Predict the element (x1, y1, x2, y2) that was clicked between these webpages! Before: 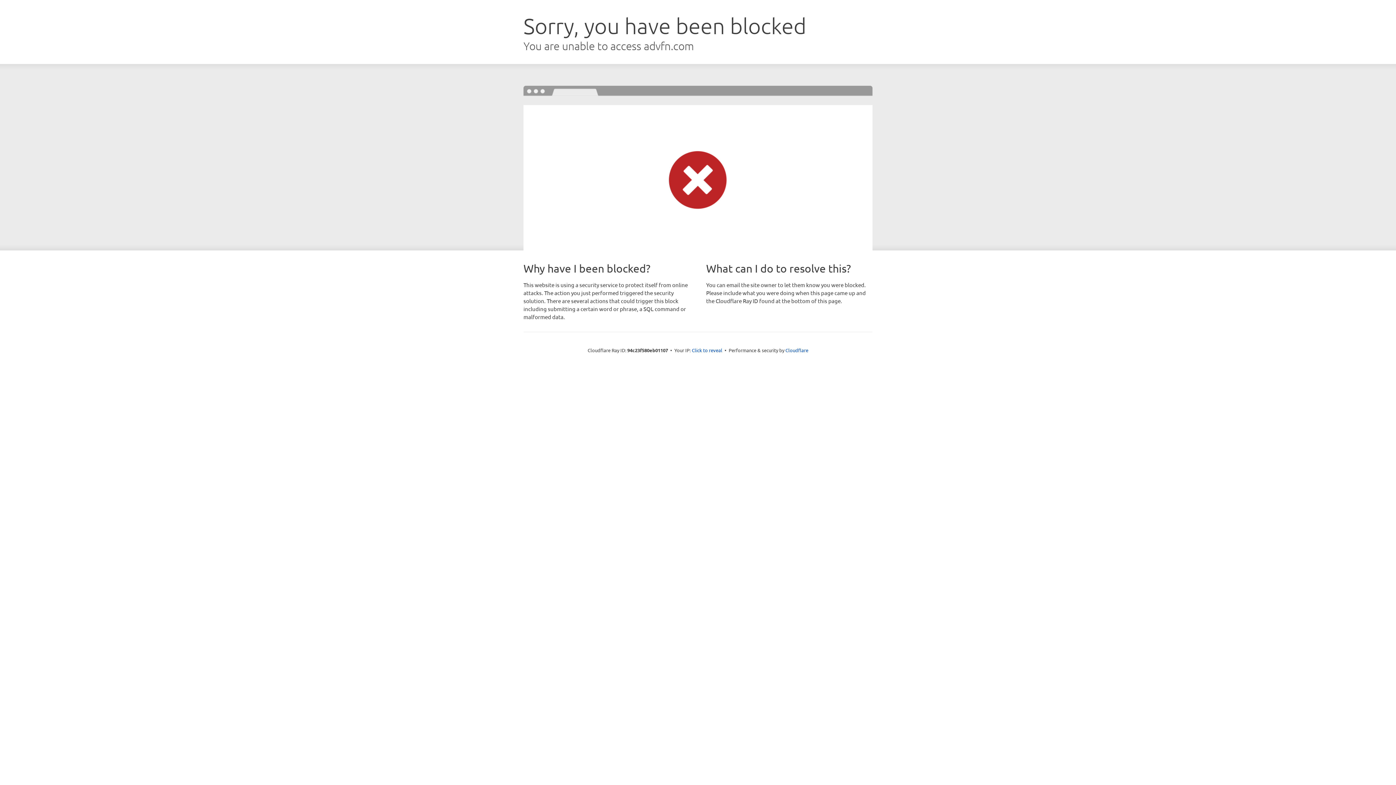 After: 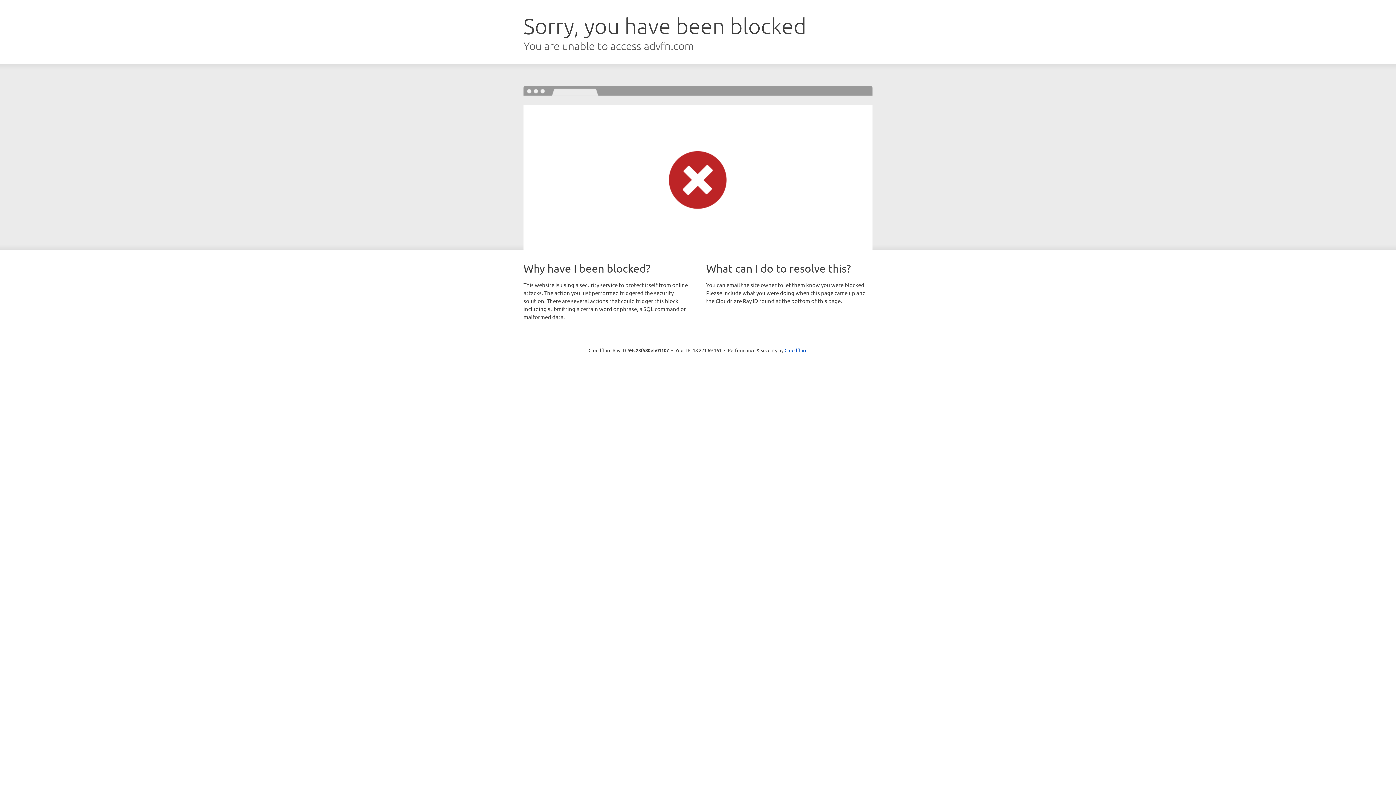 Action: label: Click to reveal bbox: (692, 346, 722, 353)